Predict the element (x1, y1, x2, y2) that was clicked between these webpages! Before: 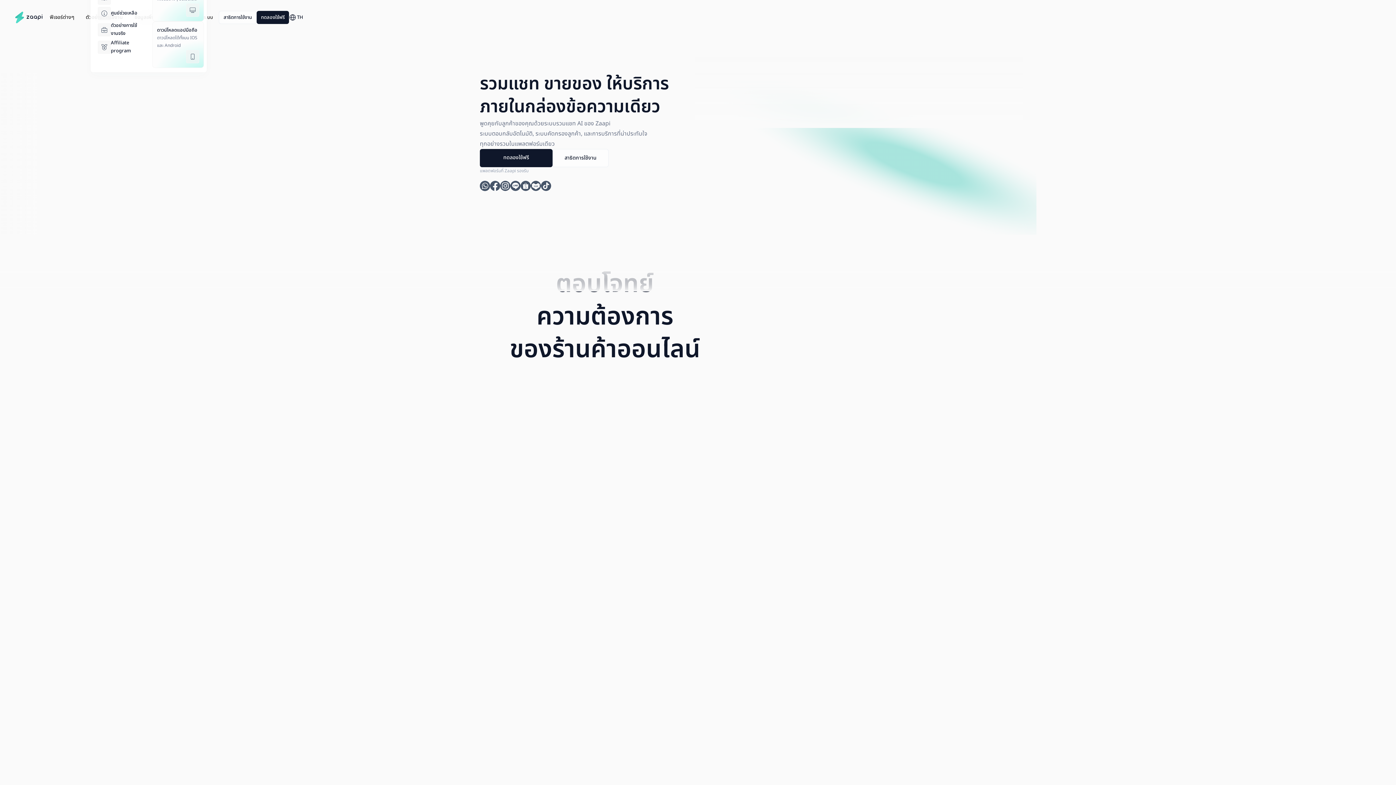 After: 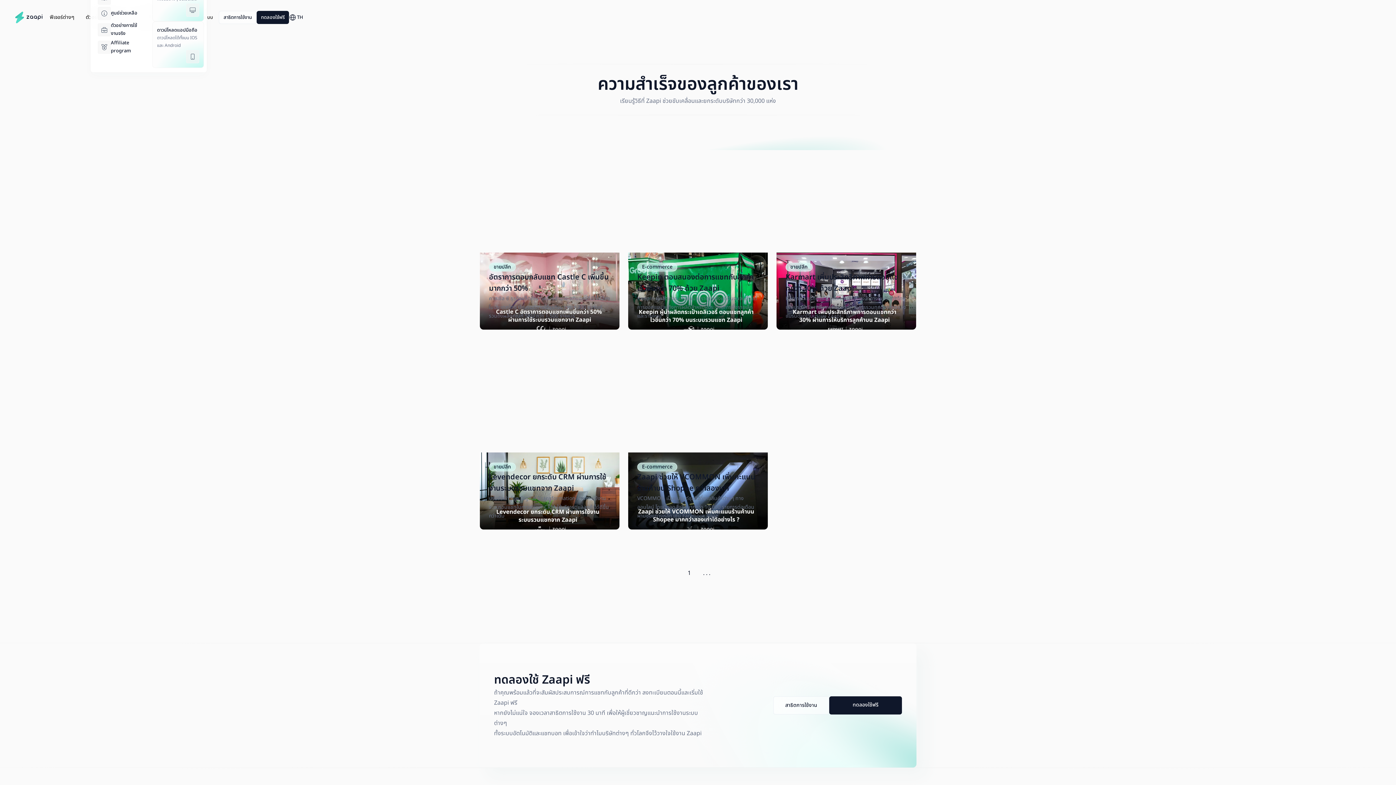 Action: bbox: (93, 20, 143, 38) label: ตัวอย่างการใช้งานจริง